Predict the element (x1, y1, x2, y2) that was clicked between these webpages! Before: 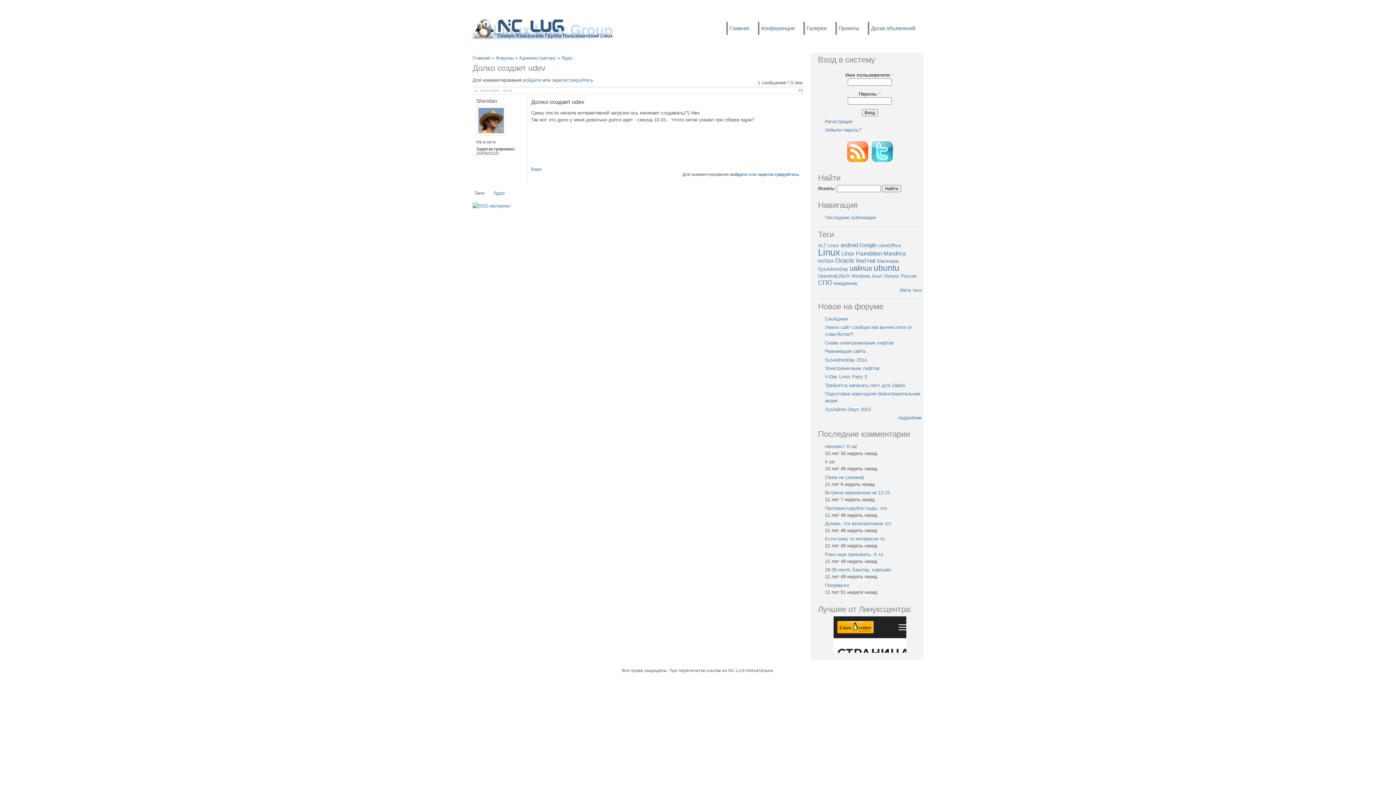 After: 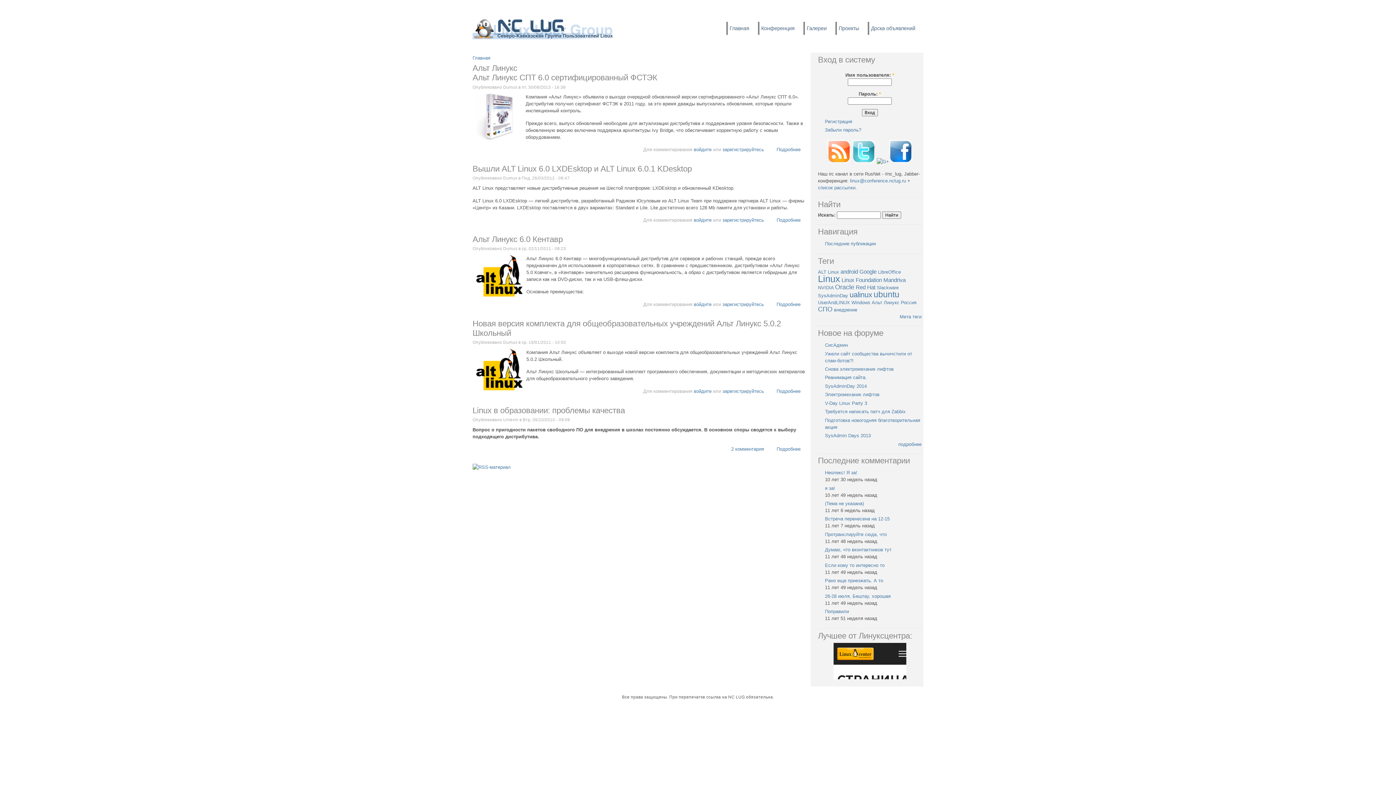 Action: bbox: (872, 273, 899, 278) label: Альт Линукс